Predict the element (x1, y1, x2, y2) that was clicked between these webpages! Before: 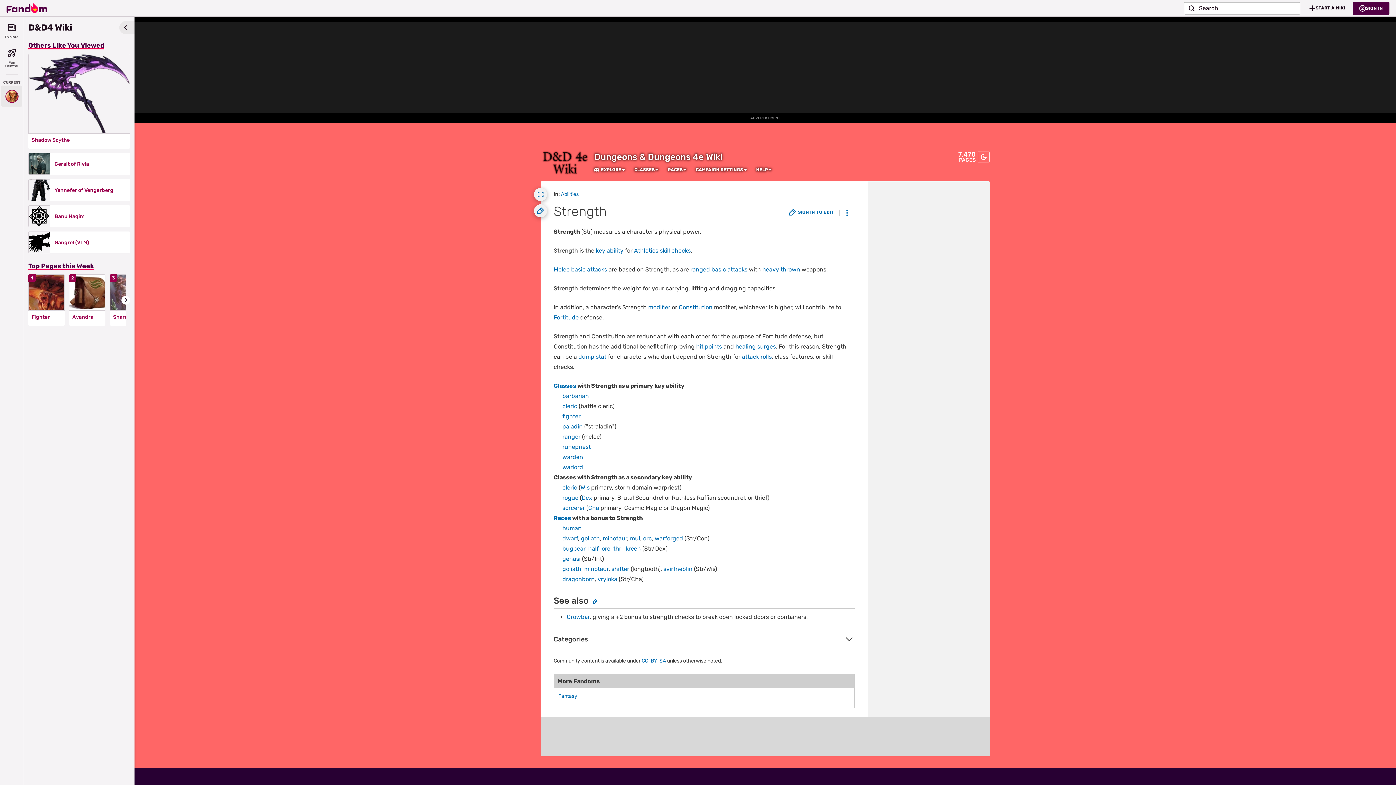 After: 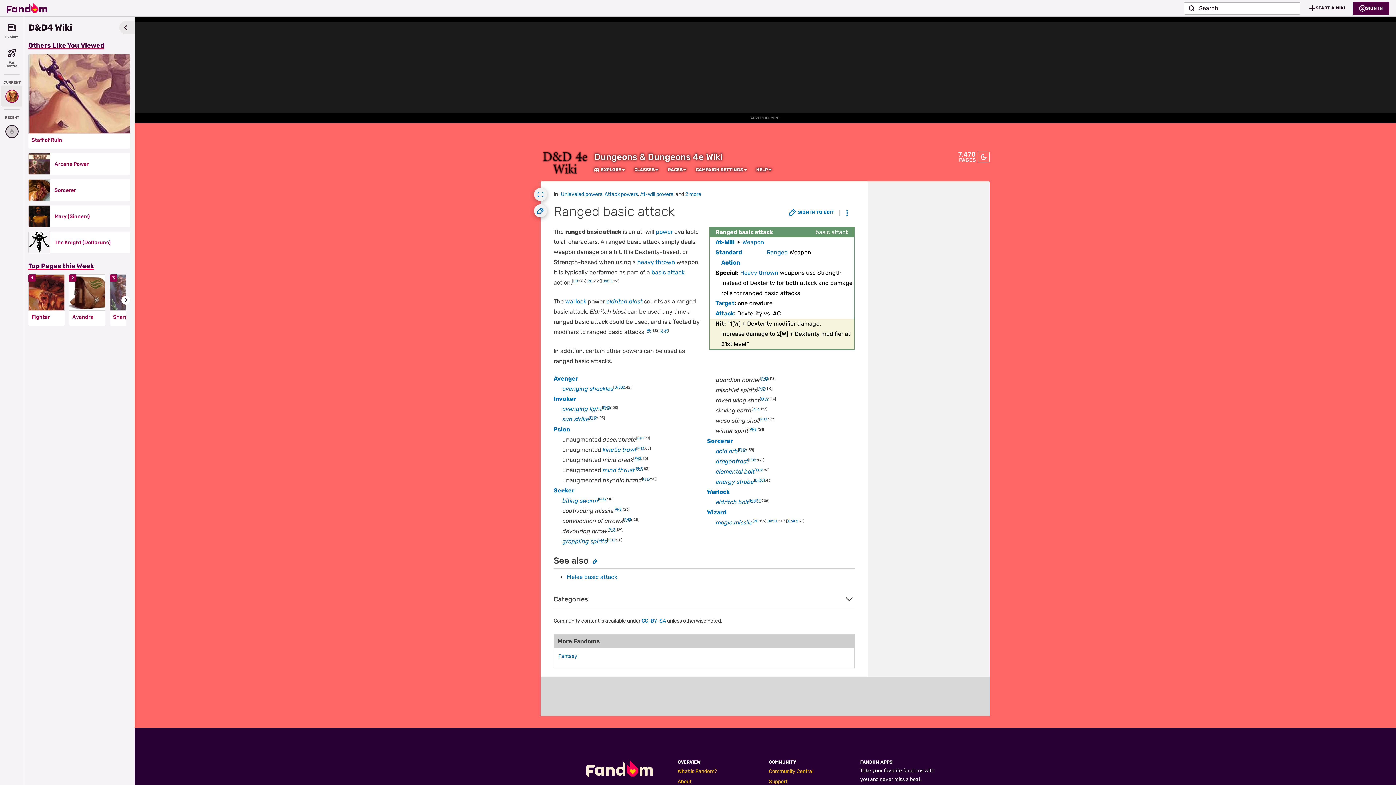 Action: label: ranged basic attacks bbox: (690, 266, 747, 273)